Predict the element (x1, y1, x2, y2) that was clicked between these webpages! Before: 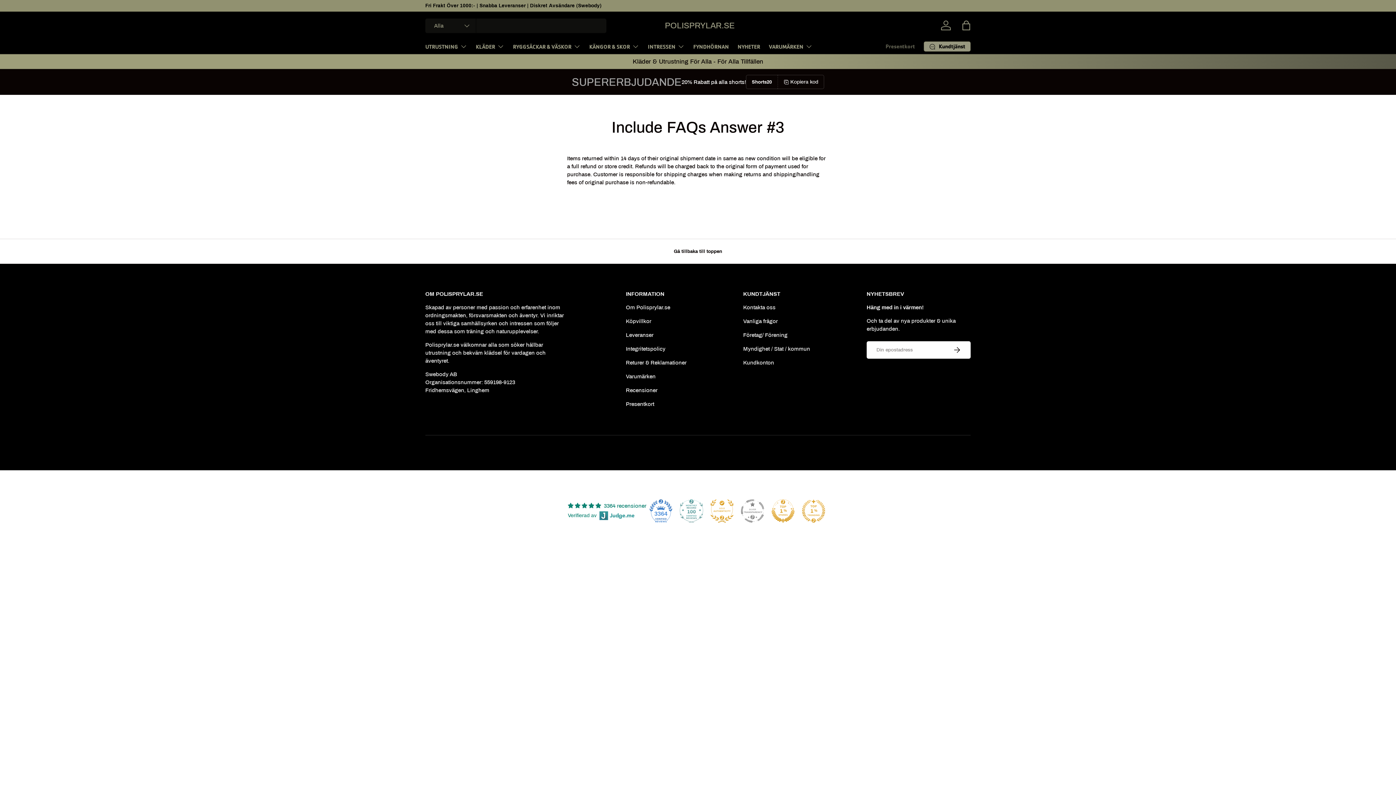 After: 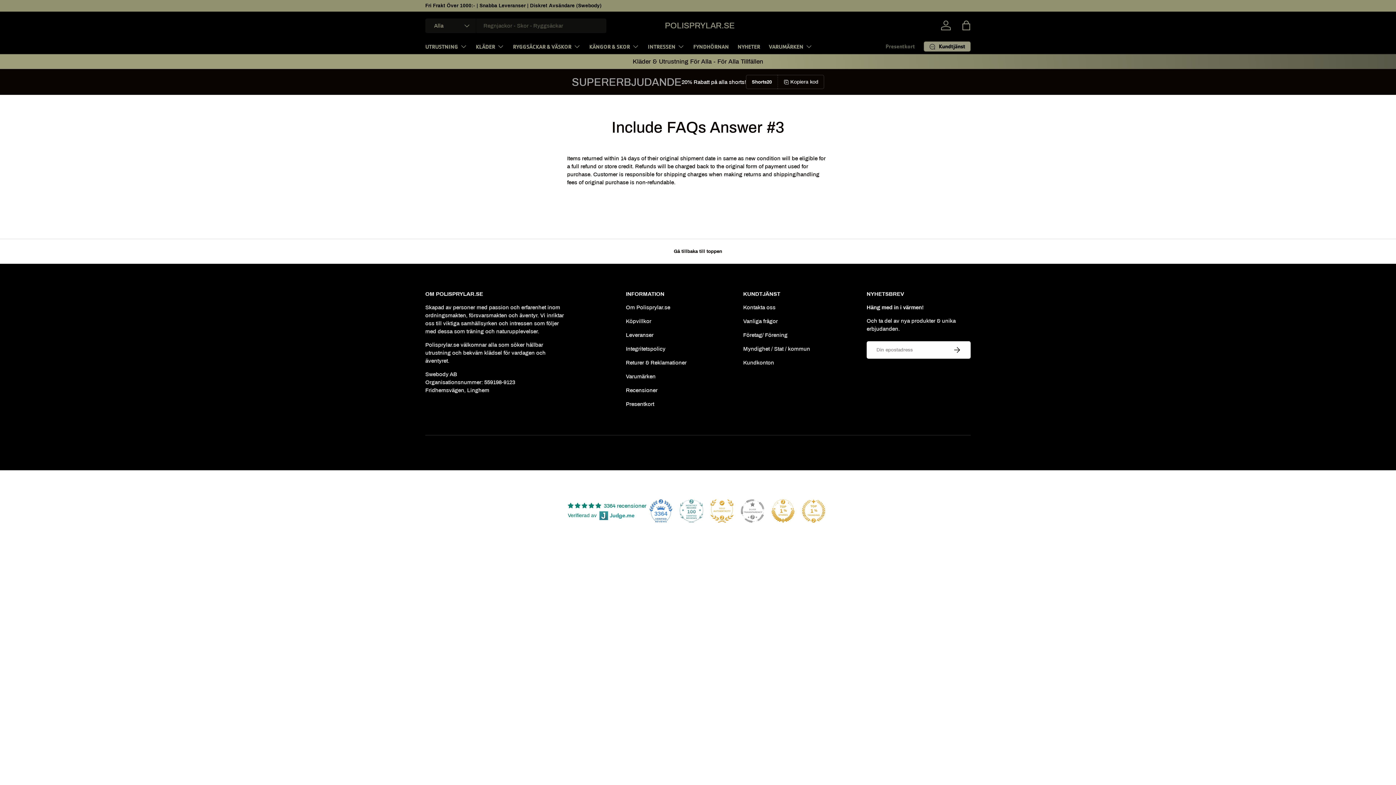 Action: bbox: (771, 499, 794, 522)